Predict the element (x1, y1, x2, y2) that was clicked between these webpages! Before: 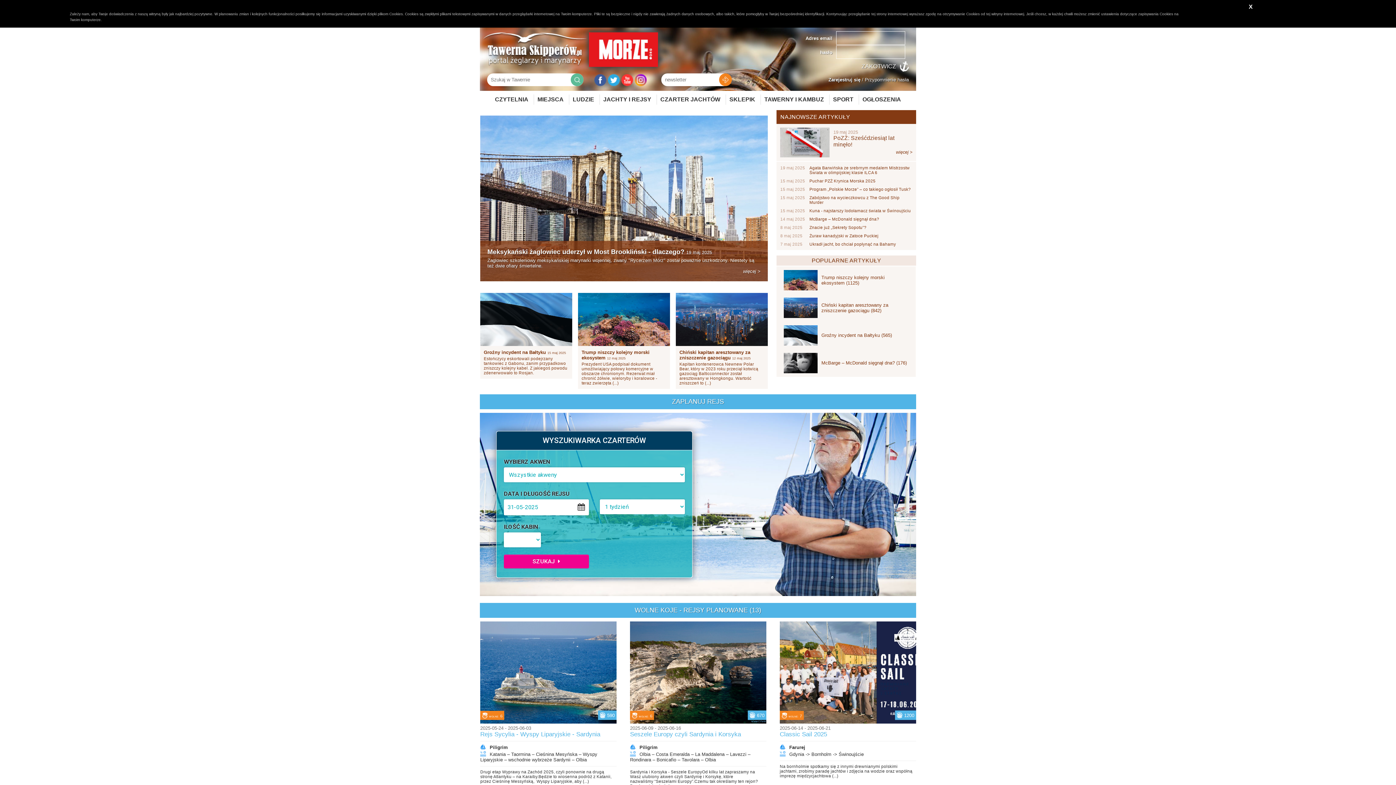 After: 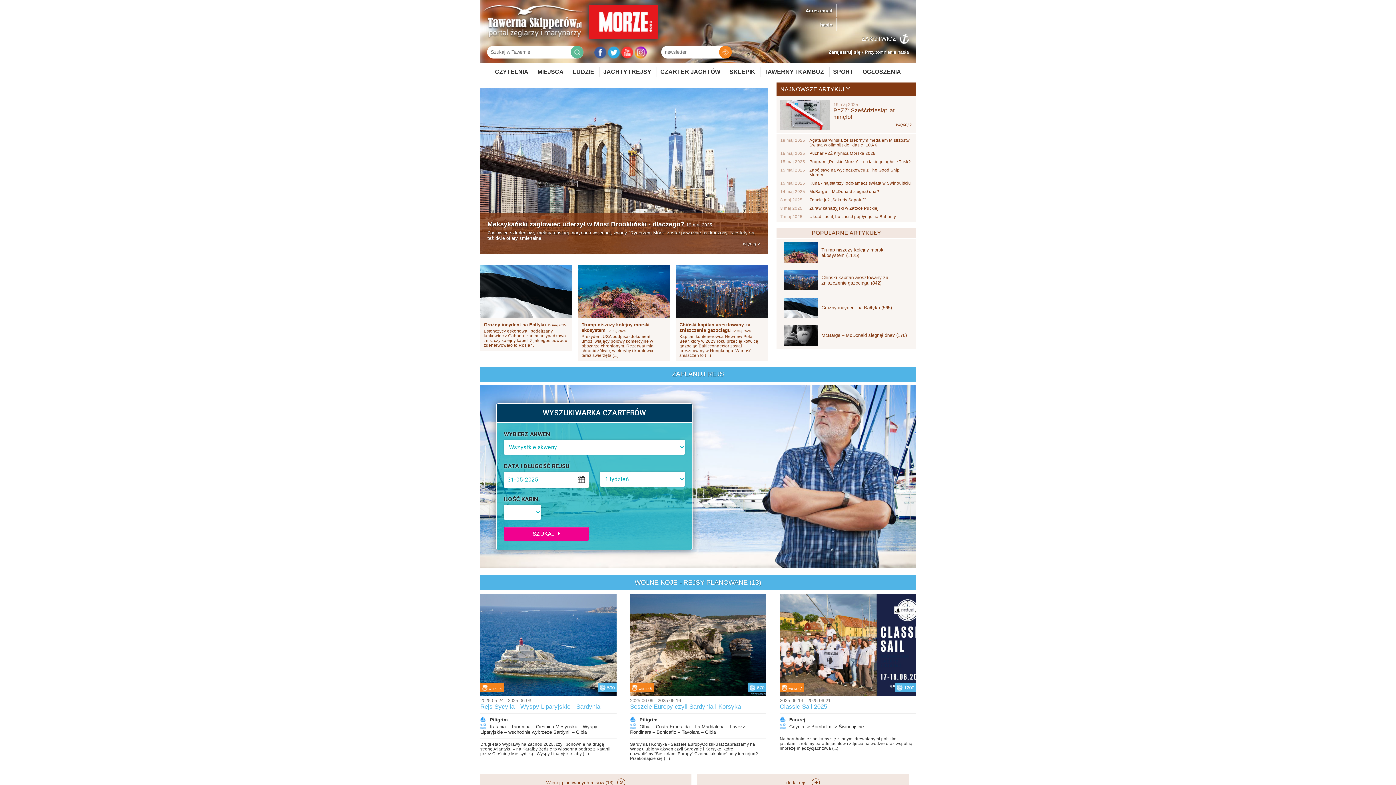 Action: bbox: (1249, 3, 1253, 10) label: X